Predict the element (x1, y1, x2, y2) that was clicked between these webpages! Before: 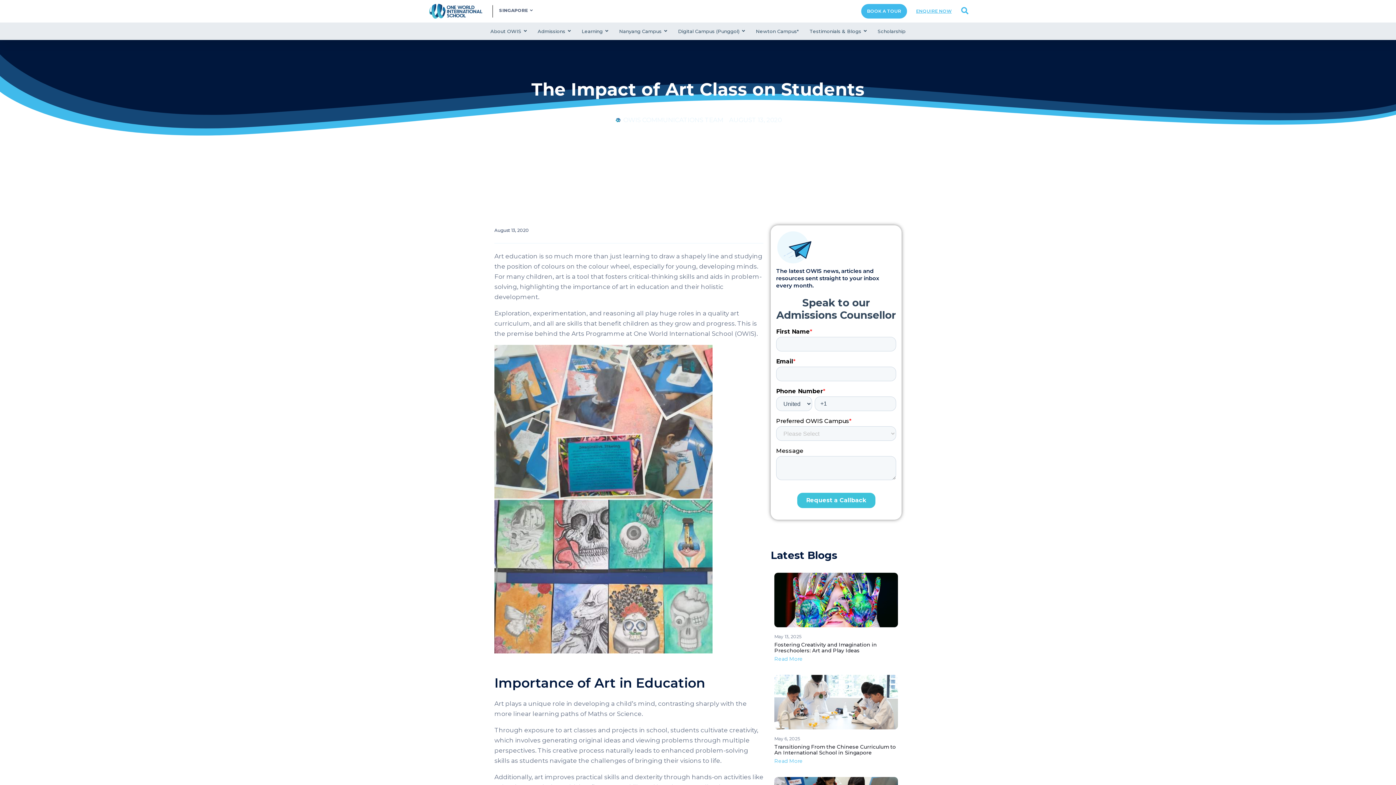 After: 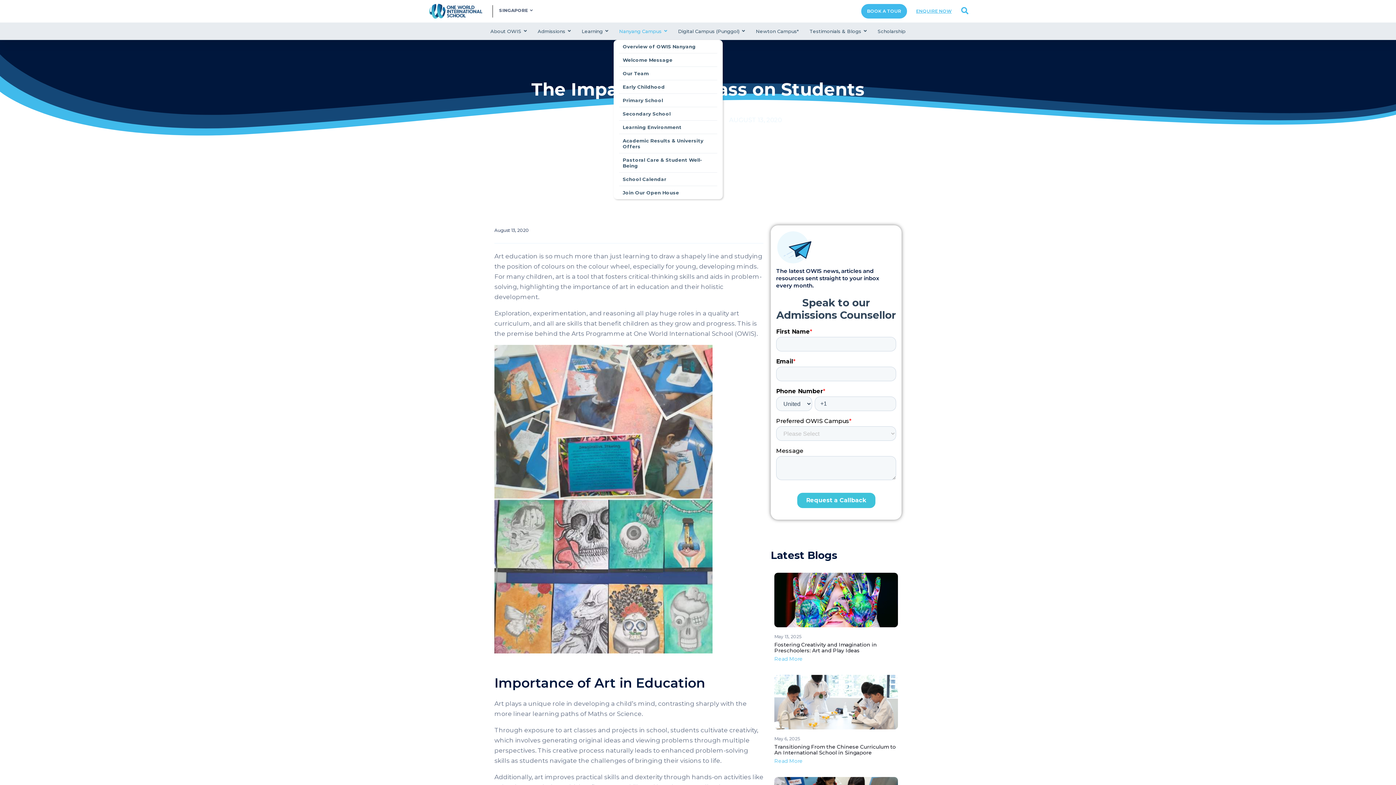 Action: bbox: (613, 22, 672, 40) label: Nanyang Campus